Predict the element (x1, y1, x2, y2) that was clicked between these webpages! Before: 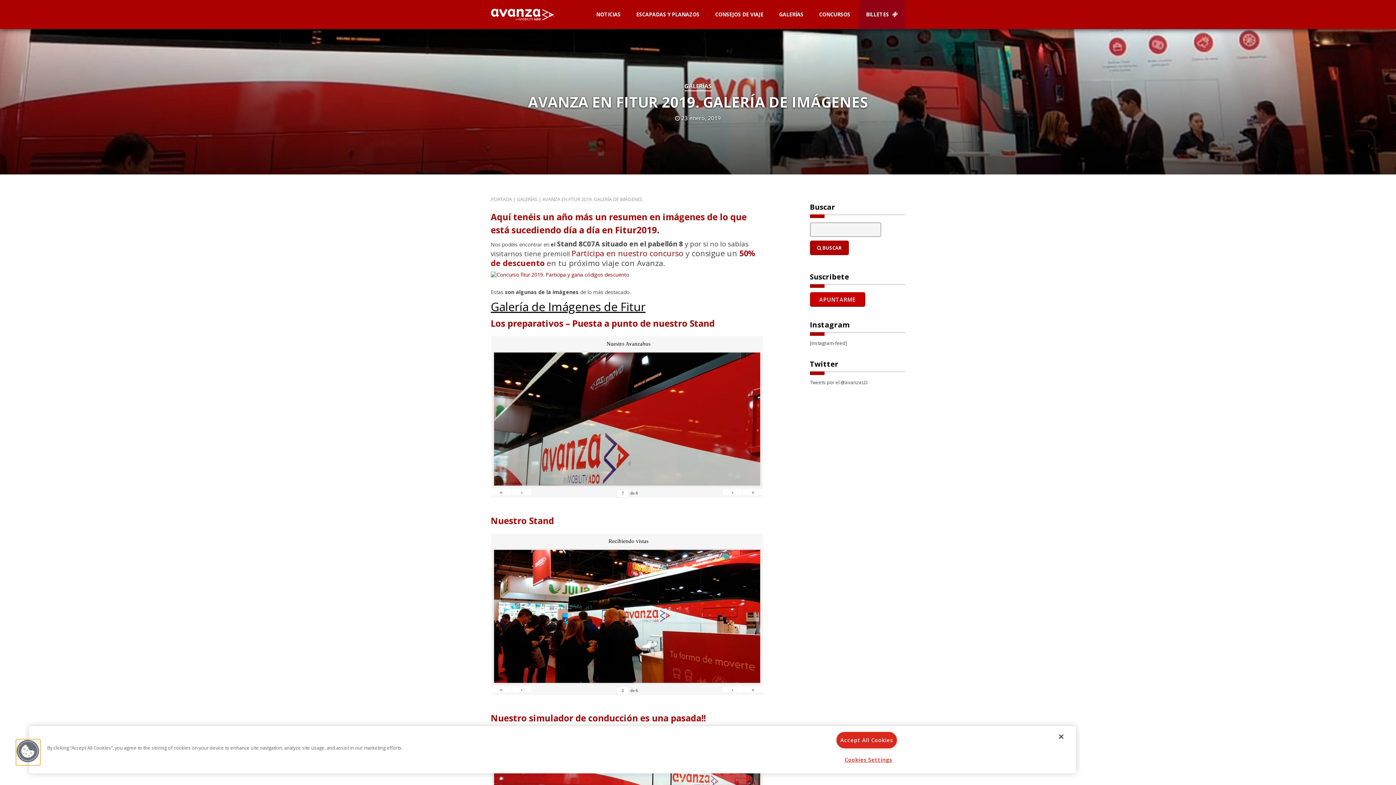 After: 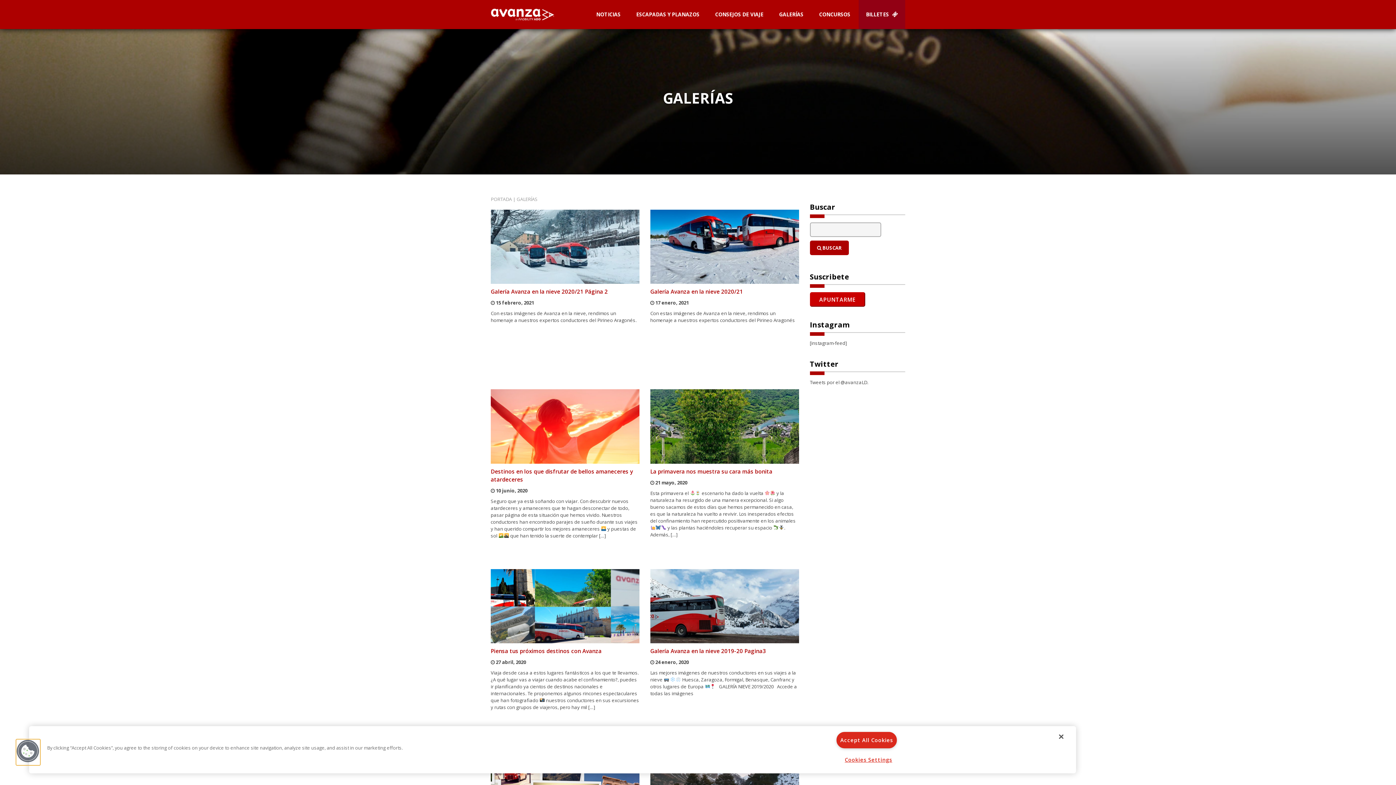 Action: label: GALERÍAS bbox: (684, 81, 711, 91)